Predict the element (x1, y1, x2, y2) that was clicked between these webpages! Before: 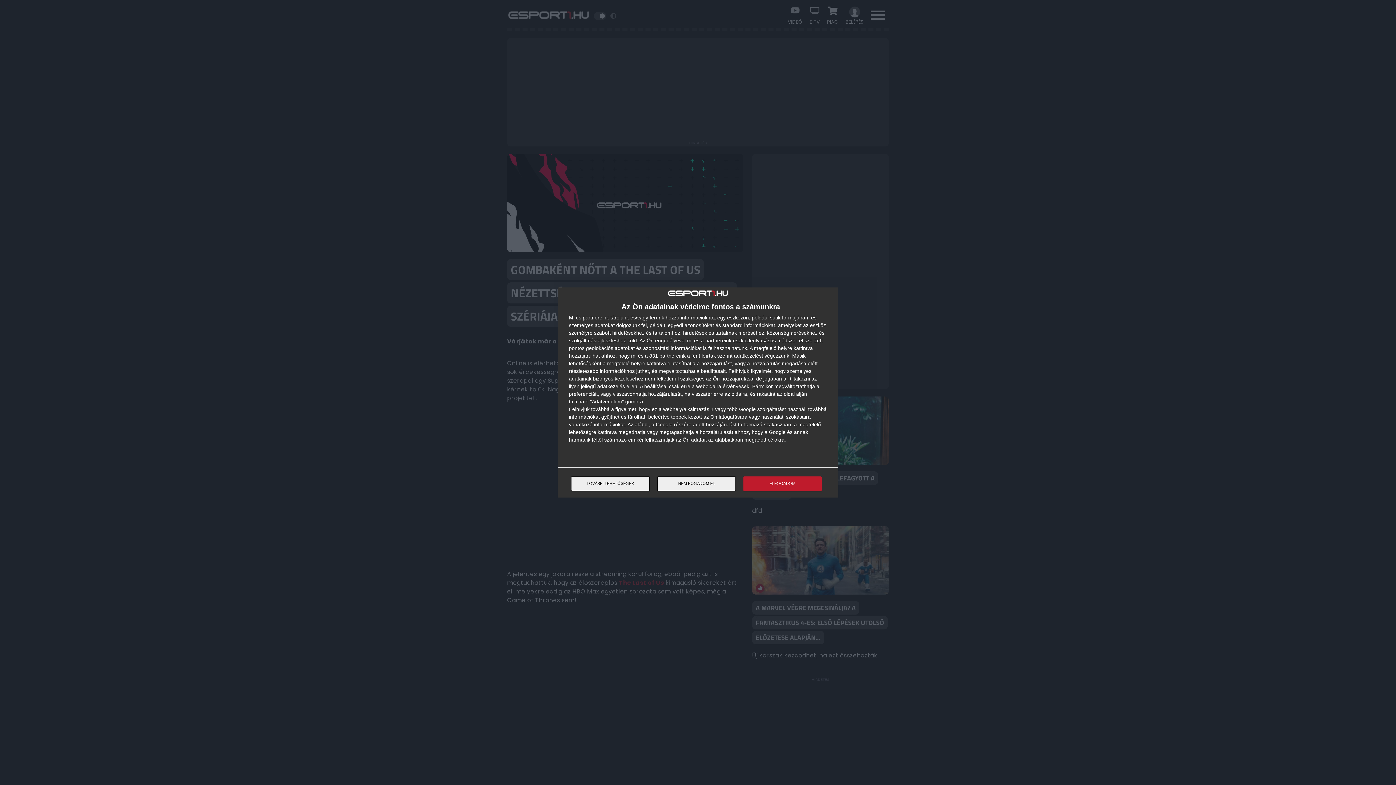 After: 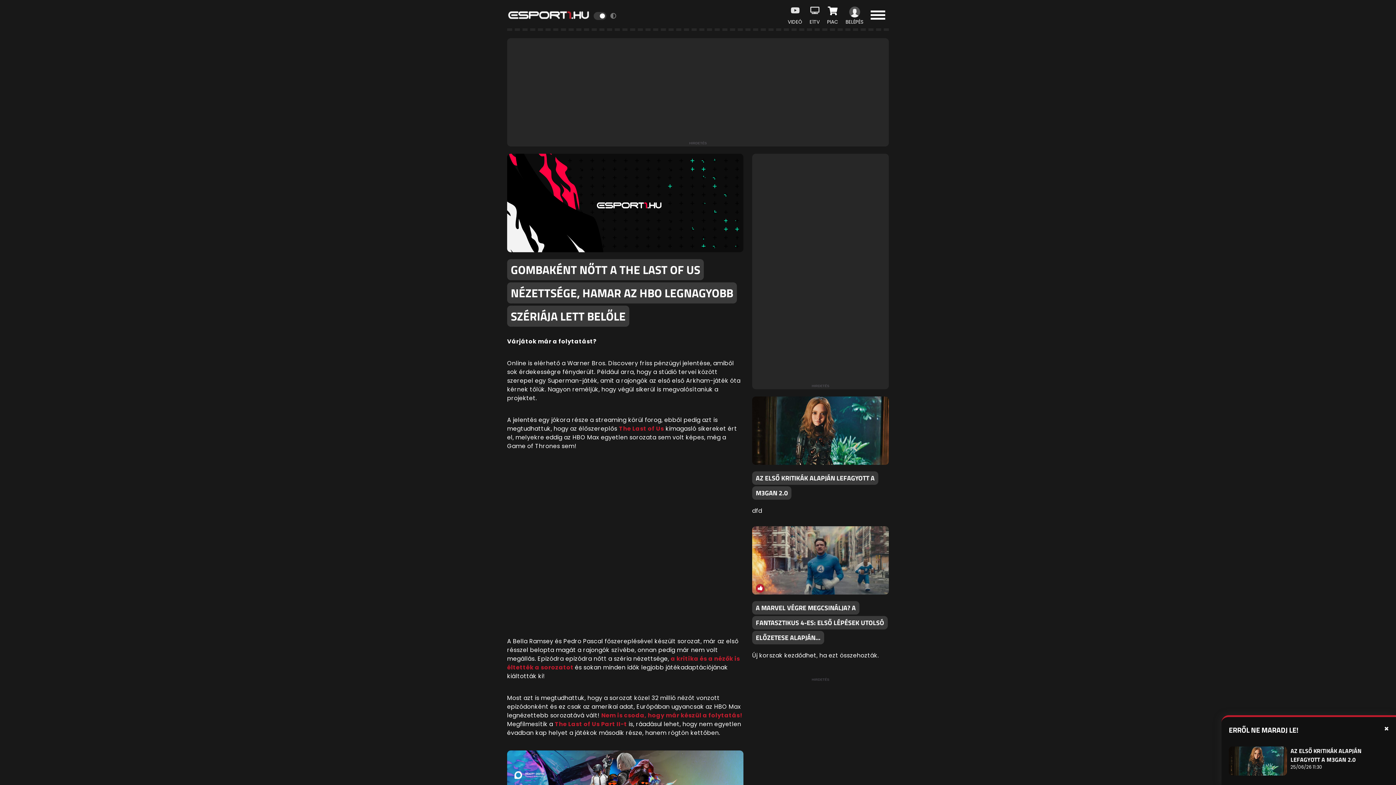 Action: bbox: (657, 476, 736, 491) label: NEM FOGADOM EL